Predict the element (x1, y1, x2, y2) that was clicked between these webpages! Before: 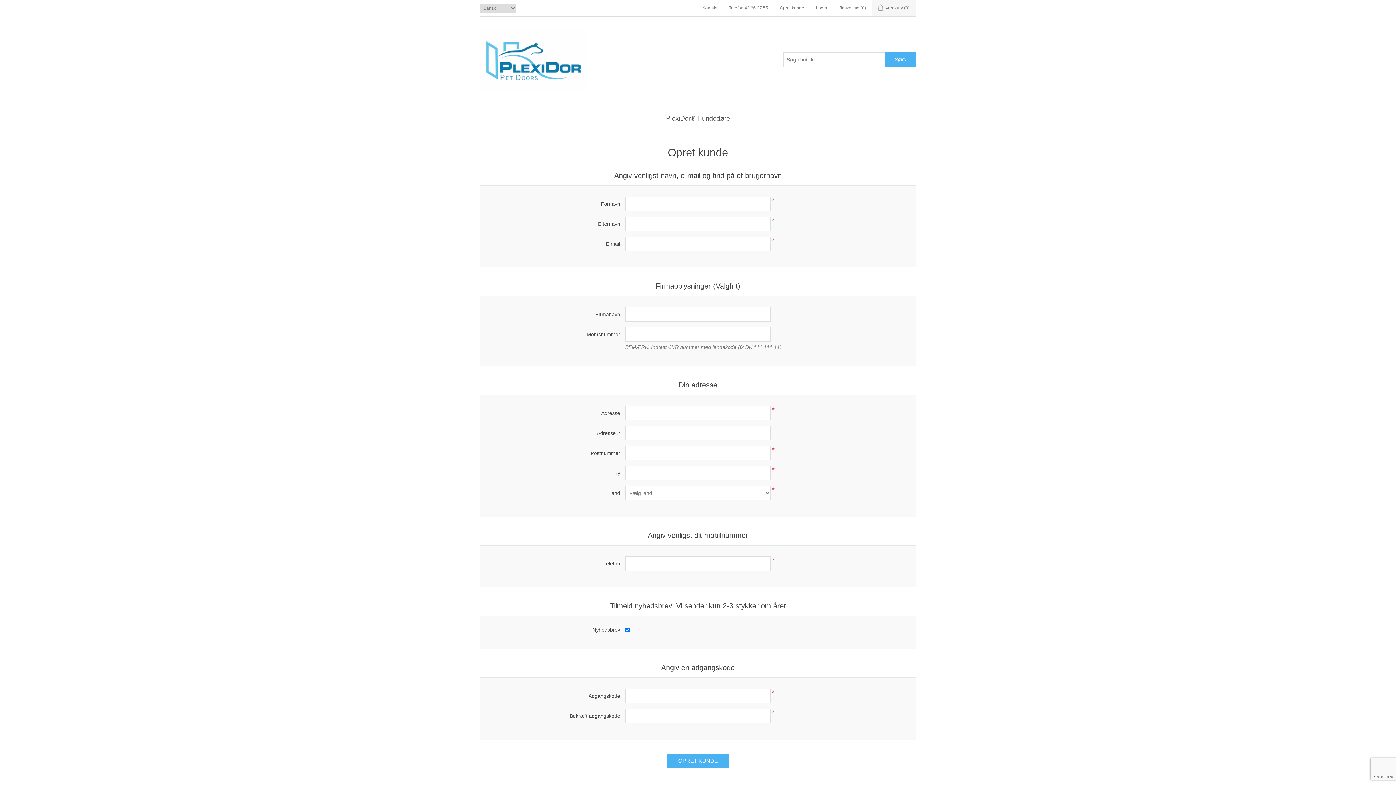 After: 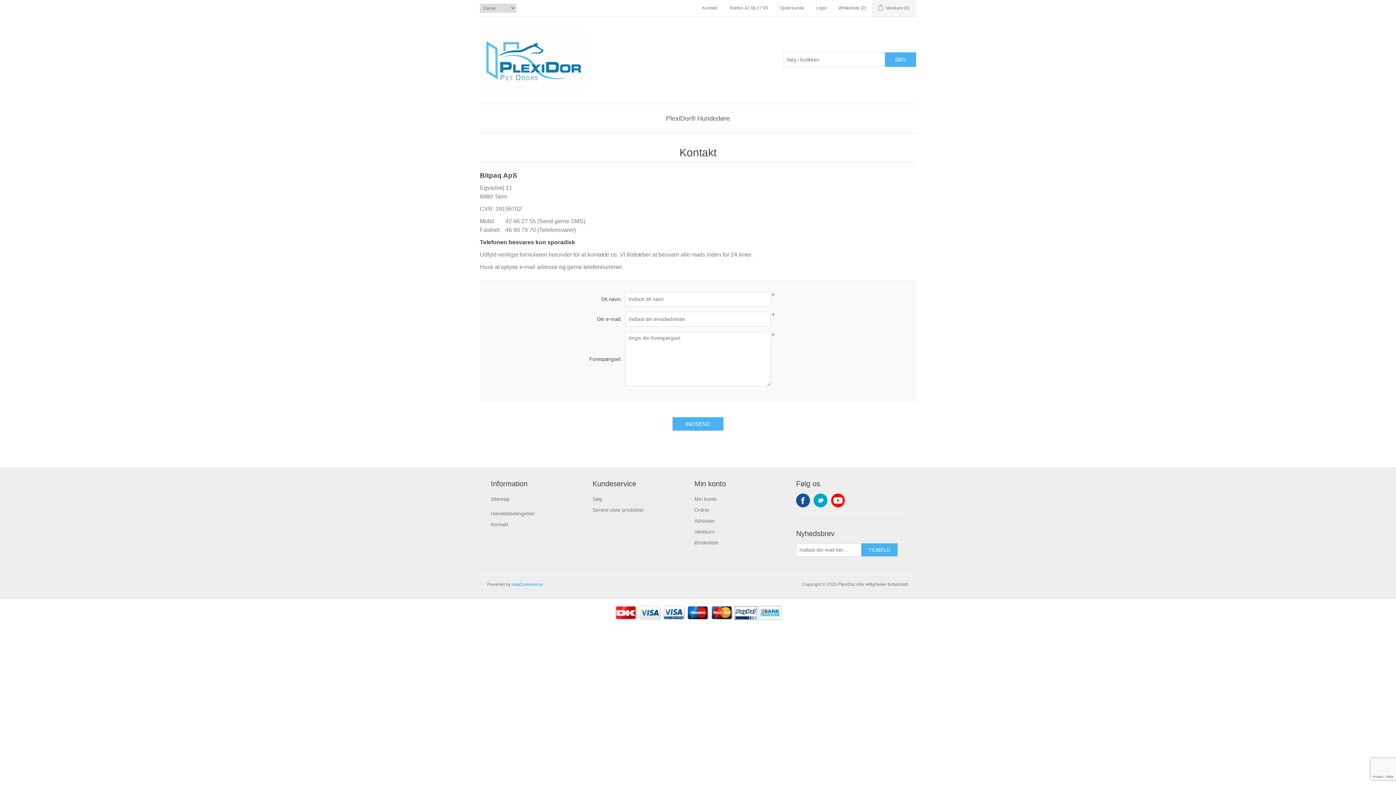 Action: label: Kontakt bbox: (702, 0, 717, 16)